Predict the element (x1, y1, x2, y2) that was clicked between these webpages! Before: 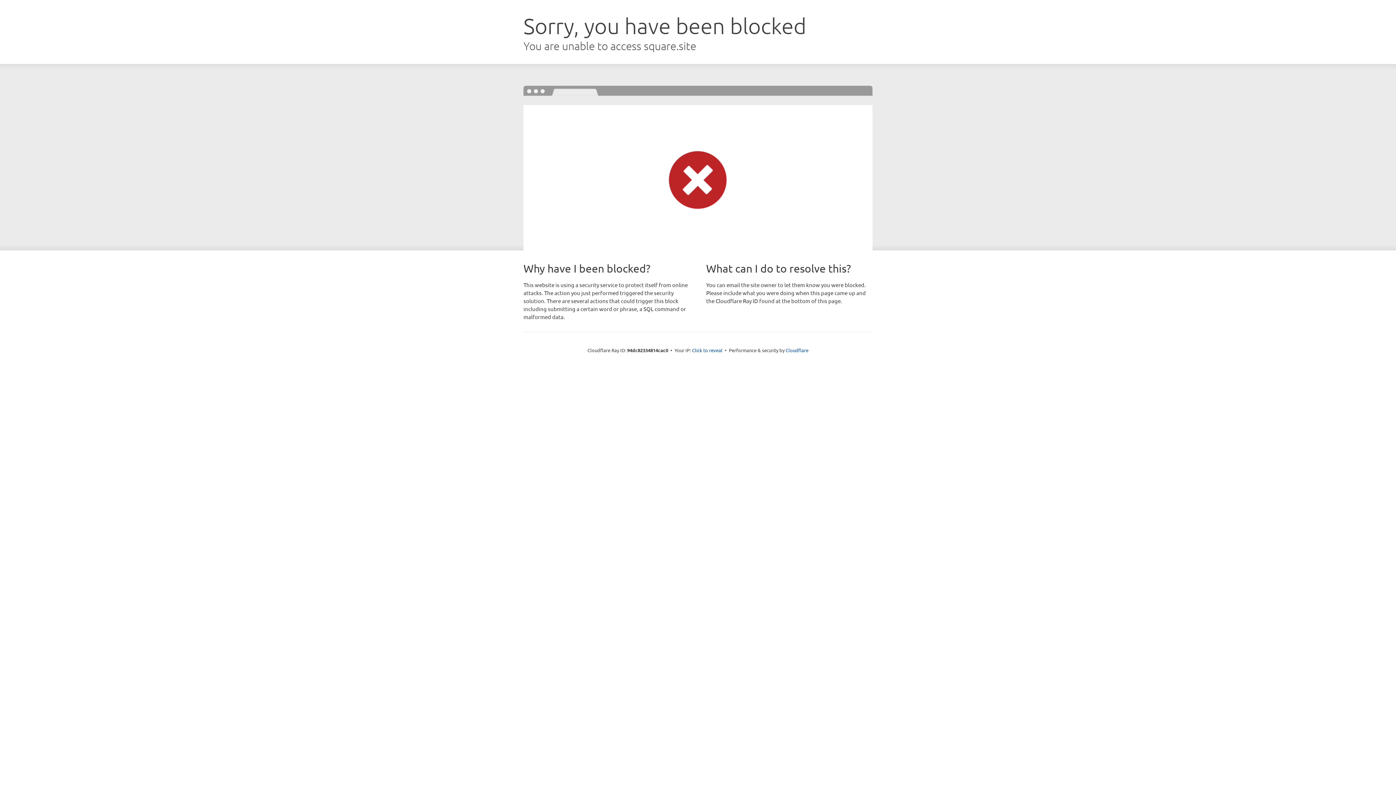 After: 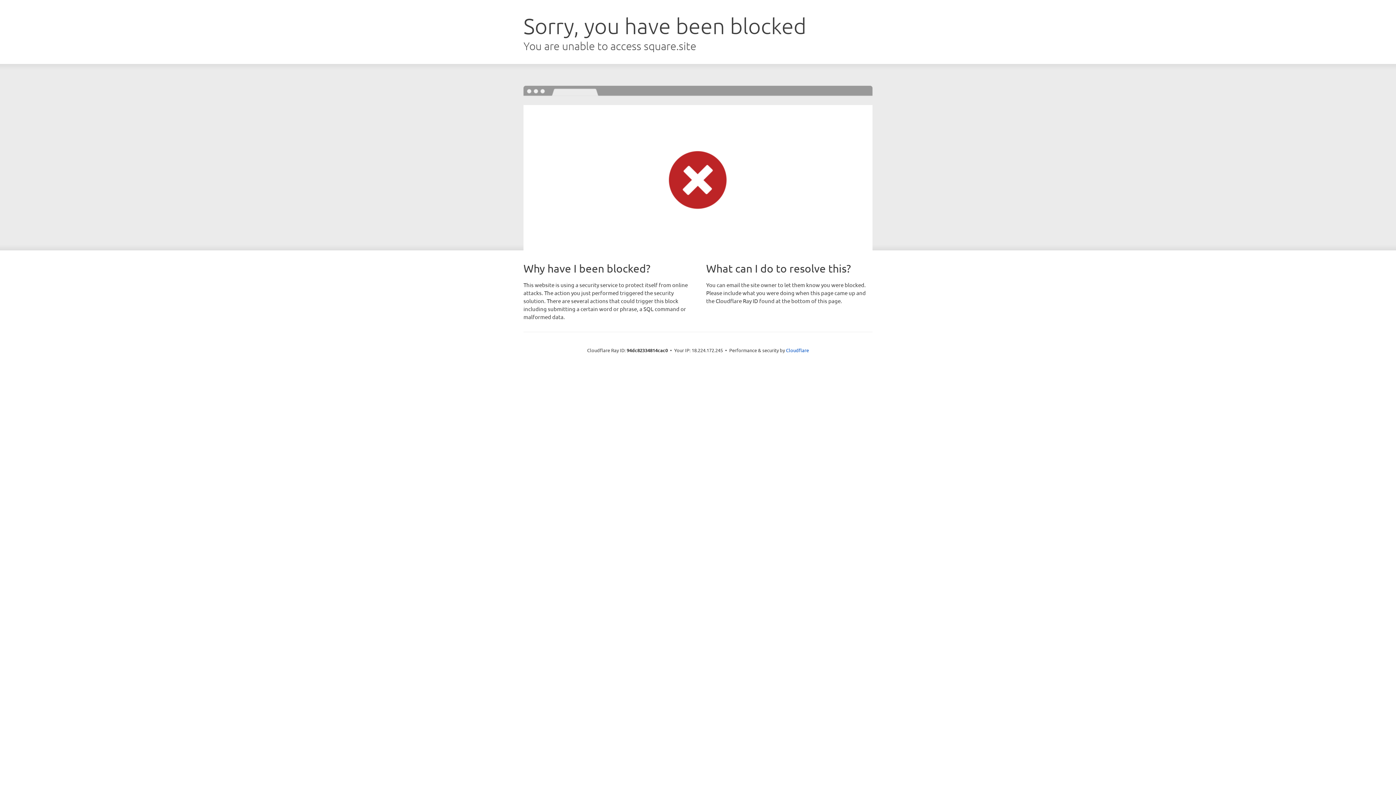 Action: label: Click to reveal bbox: (692, 346, 722, 353)